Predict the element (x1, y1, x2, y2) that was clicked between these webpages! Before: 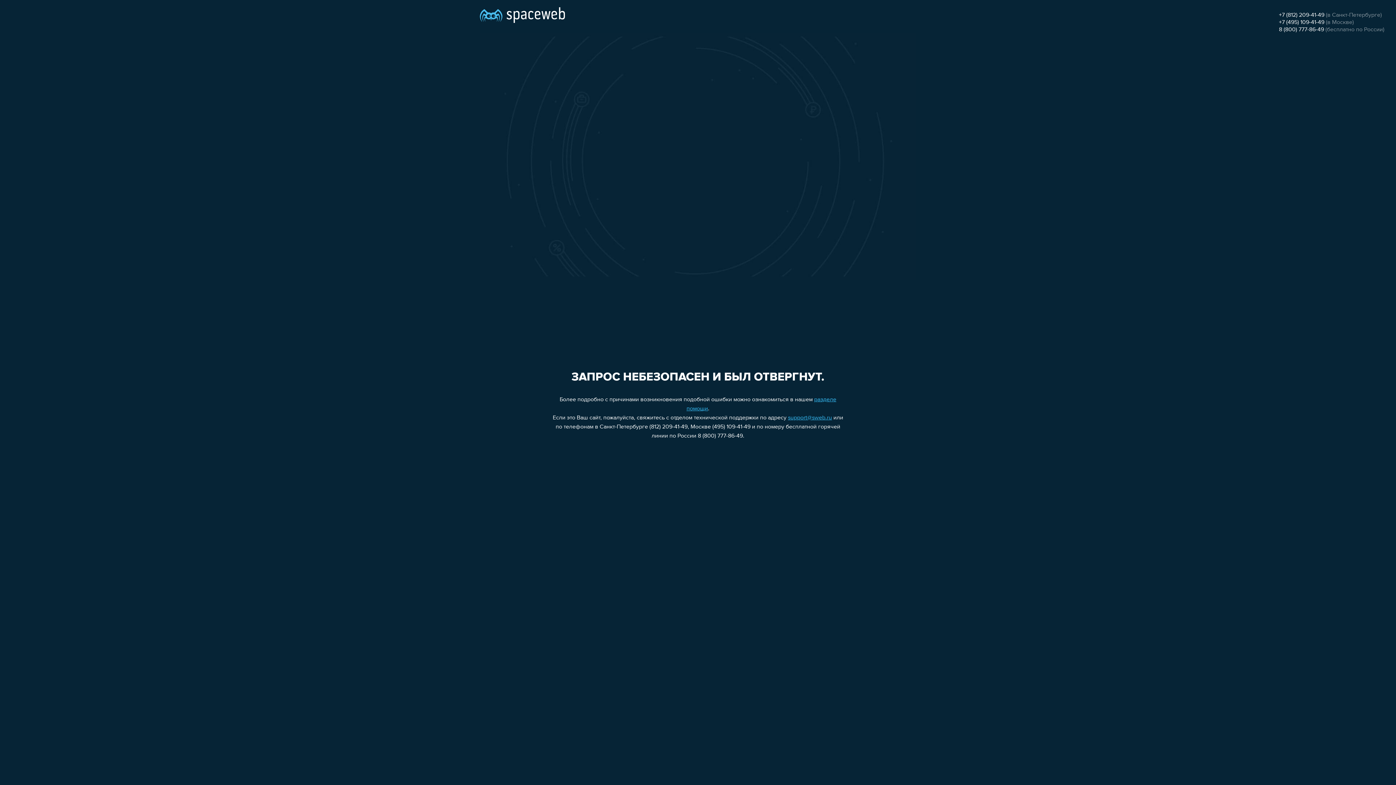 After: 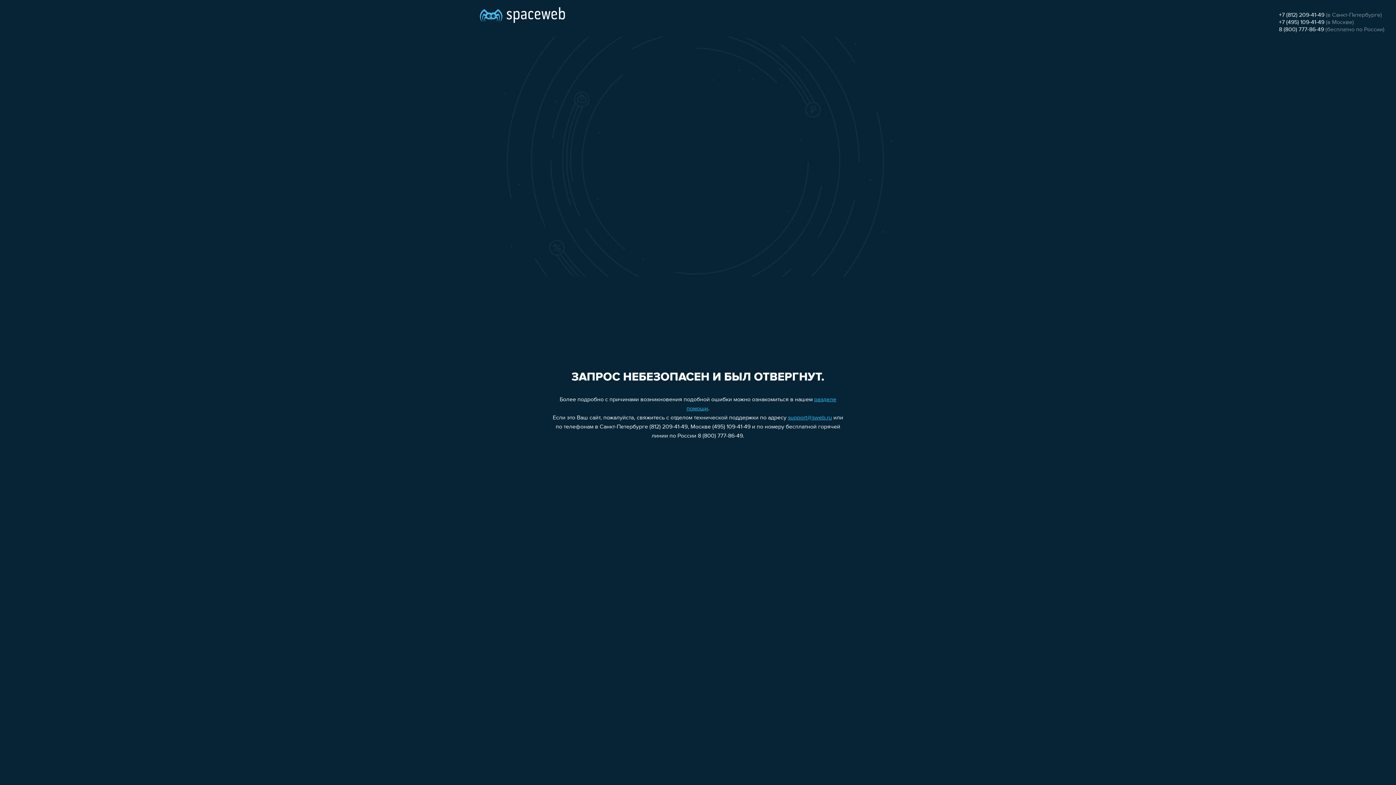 Action: label: +7 (495) 109-41-49 bbox: (1279, 19, 1324, 25)